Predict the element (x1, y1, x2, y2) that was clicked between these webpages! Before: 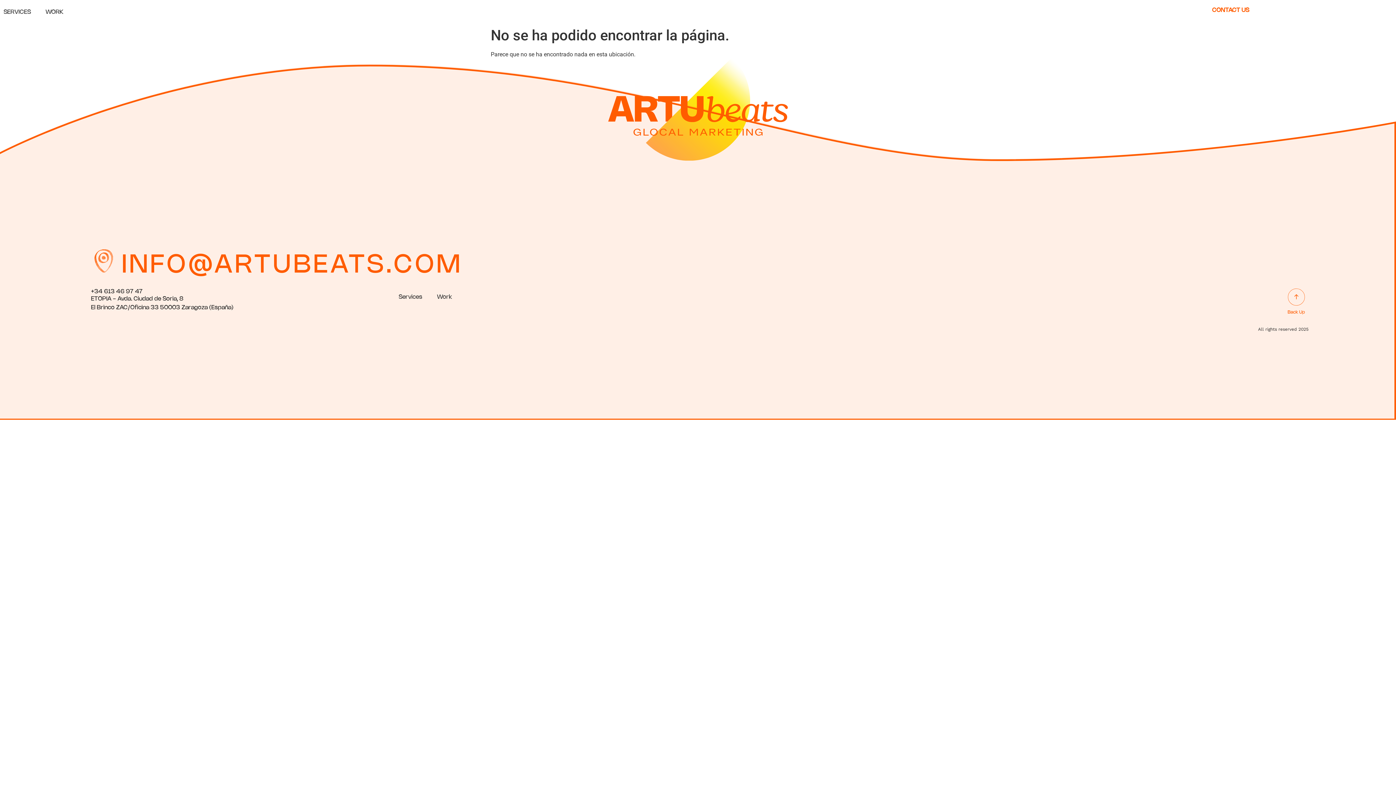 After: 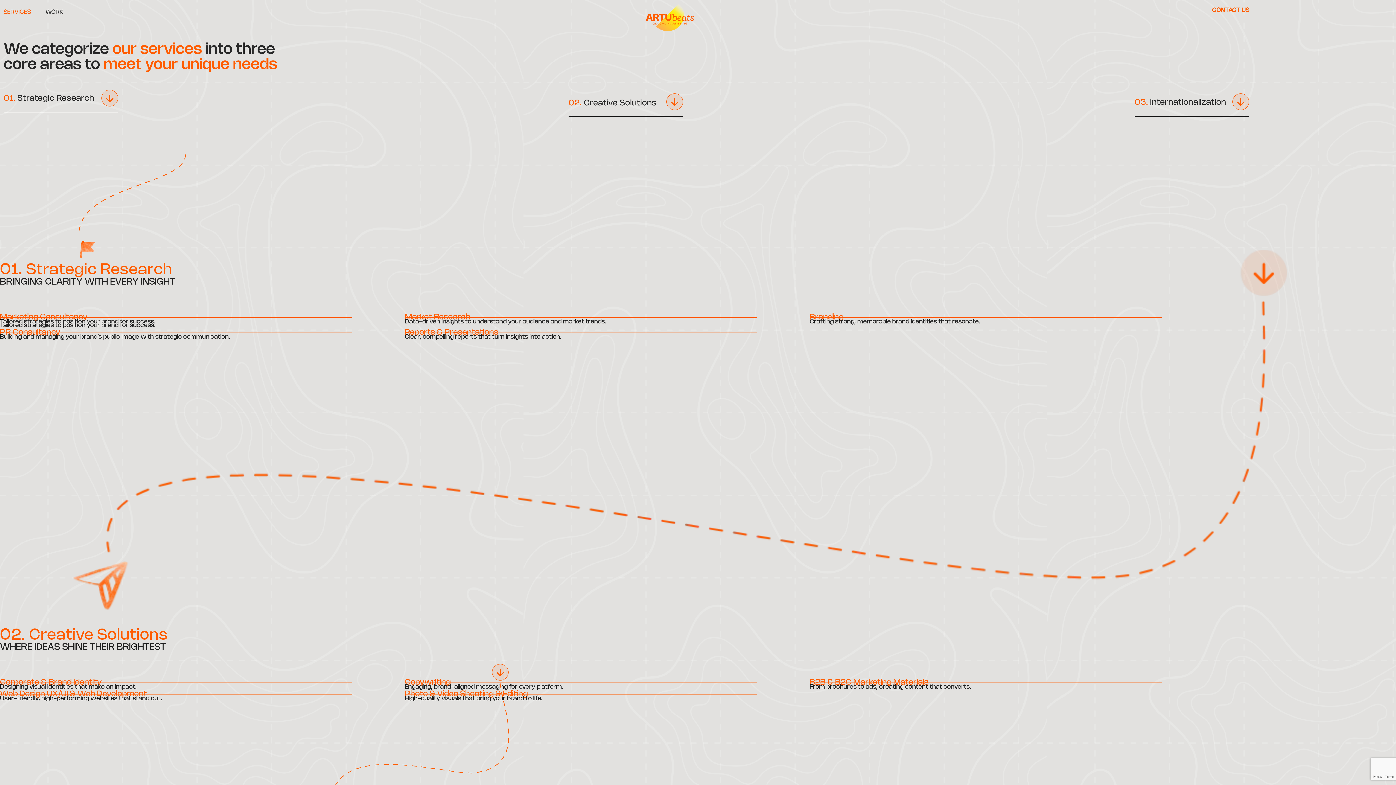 Action: label: Services bbox: (391, 288, 429, 305)